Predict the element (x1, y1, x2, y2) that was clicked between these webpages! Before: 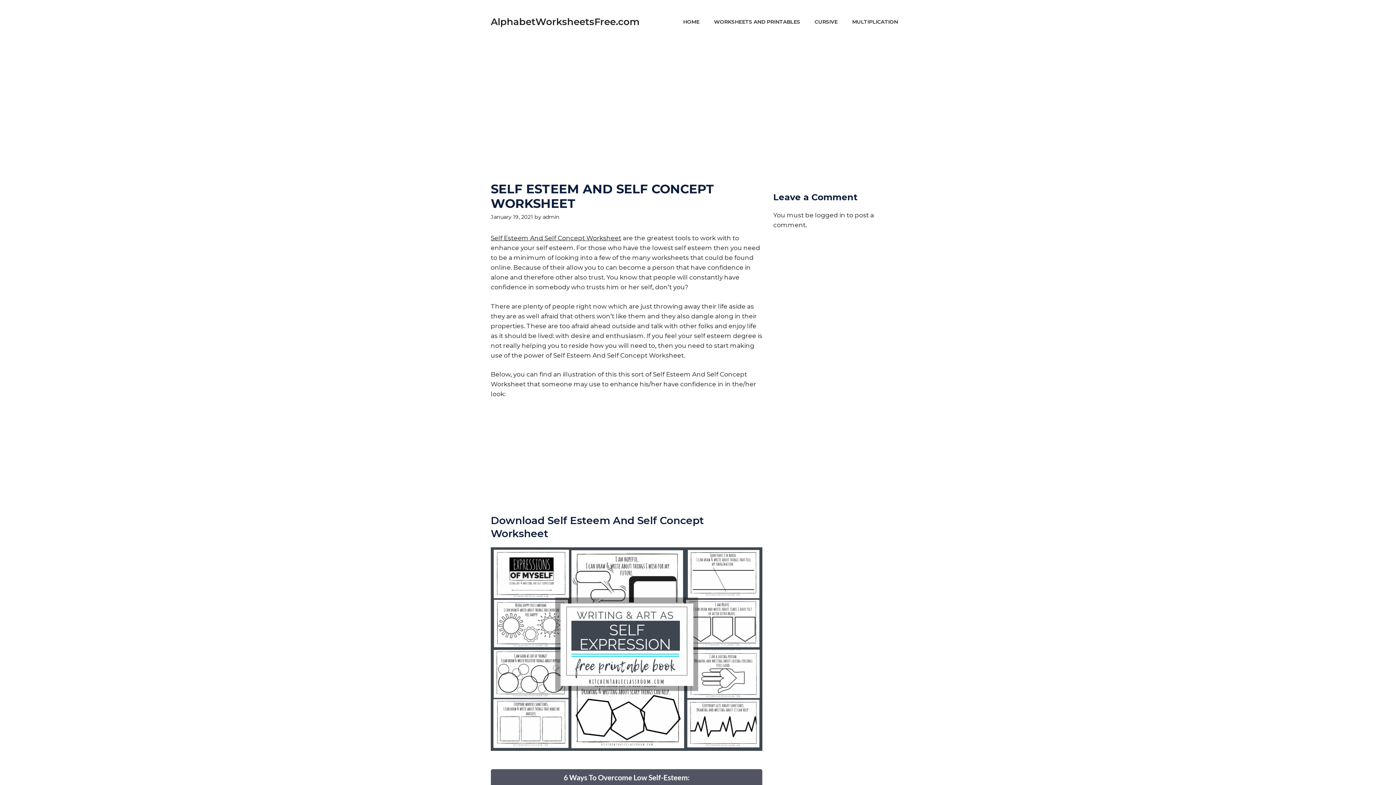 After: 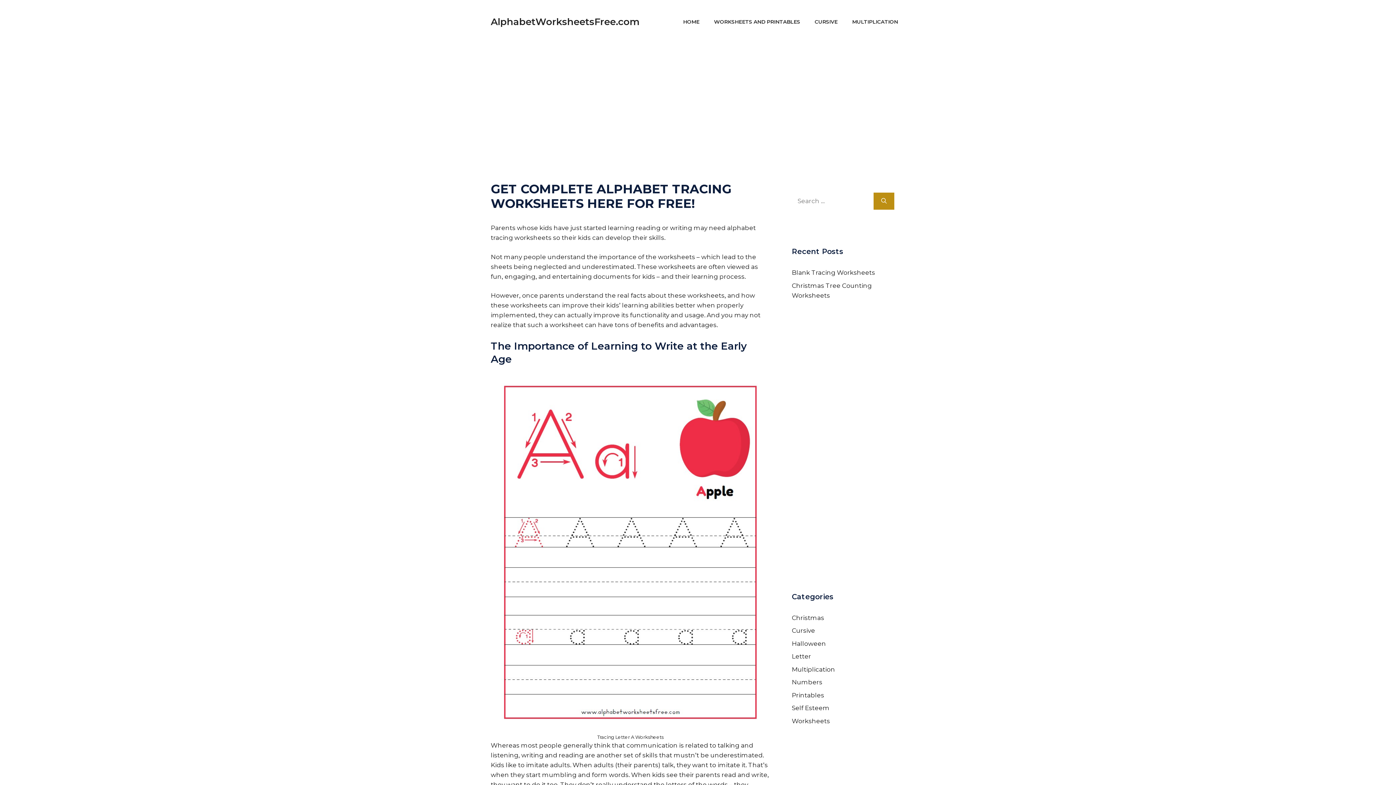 Action: bbox: (490, 15, 639, 27) label: AlphabetWorksheetsFree.com